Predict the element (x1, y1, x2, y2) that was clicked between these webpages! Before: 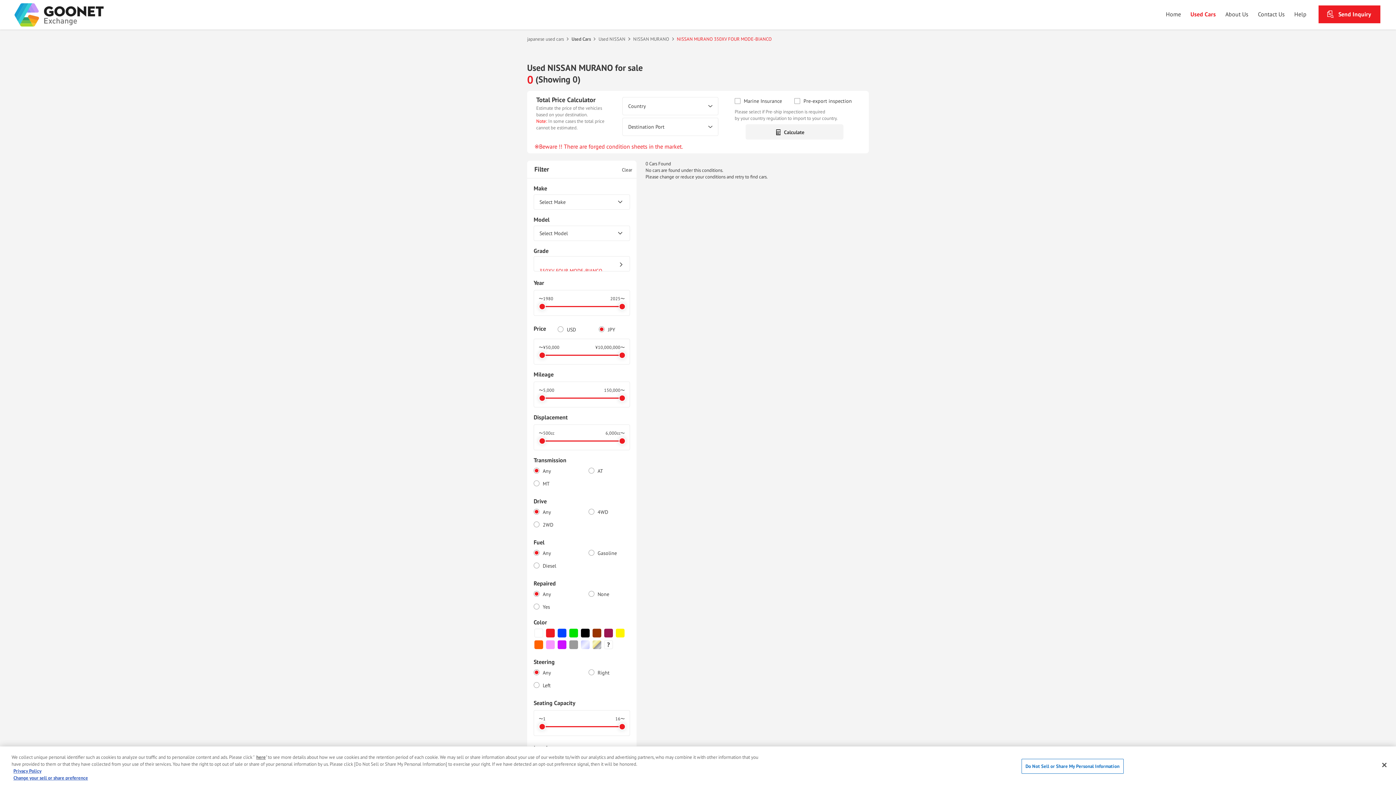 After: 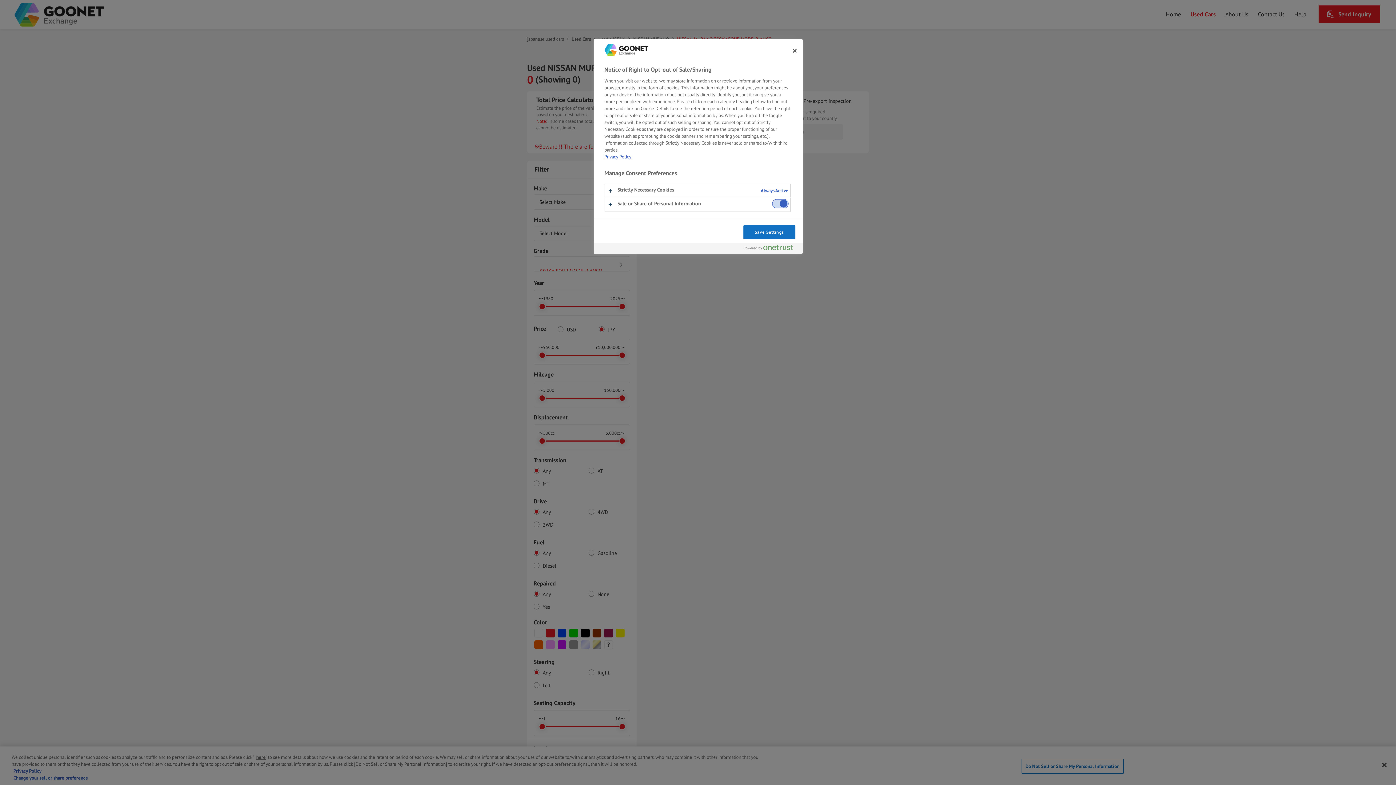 Action: bbox: (256, 754, 265, 760) label: here